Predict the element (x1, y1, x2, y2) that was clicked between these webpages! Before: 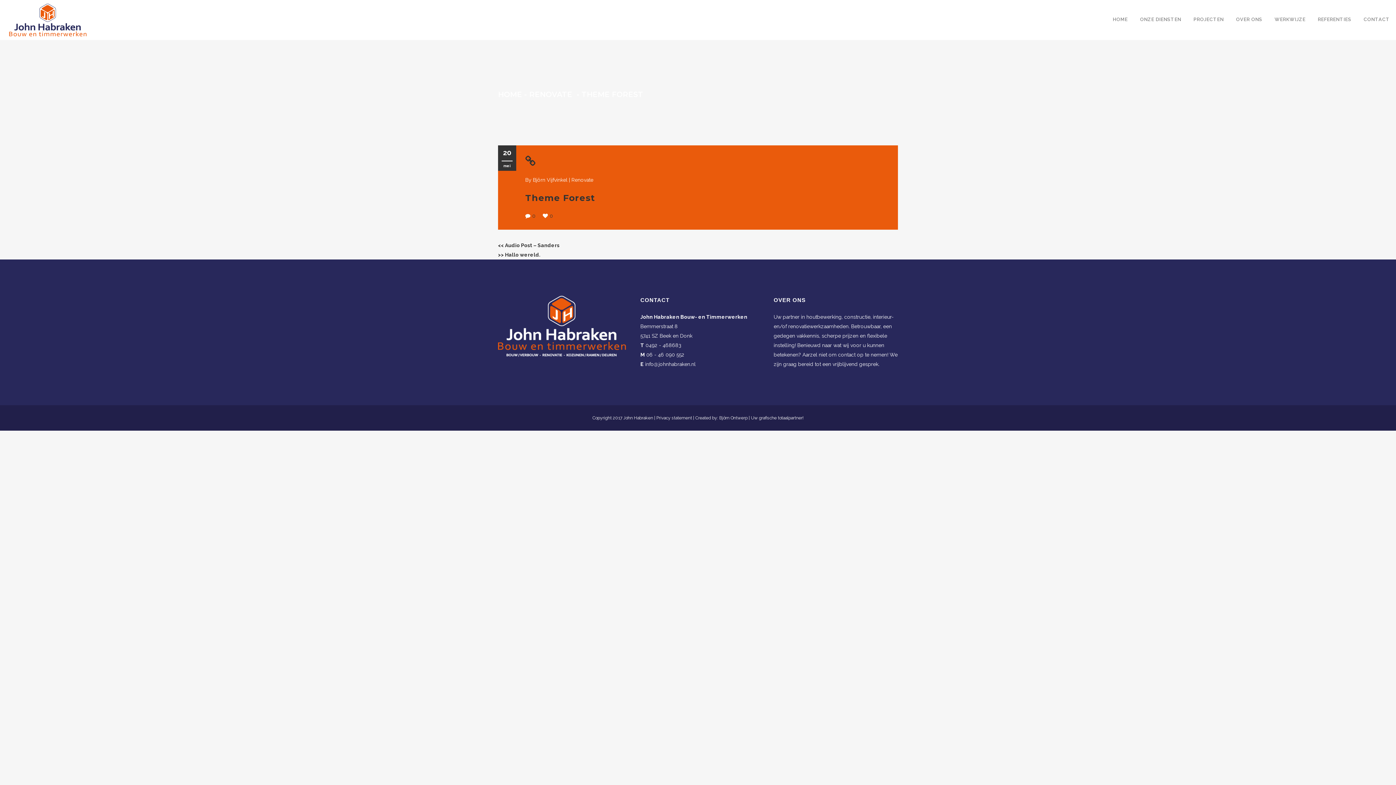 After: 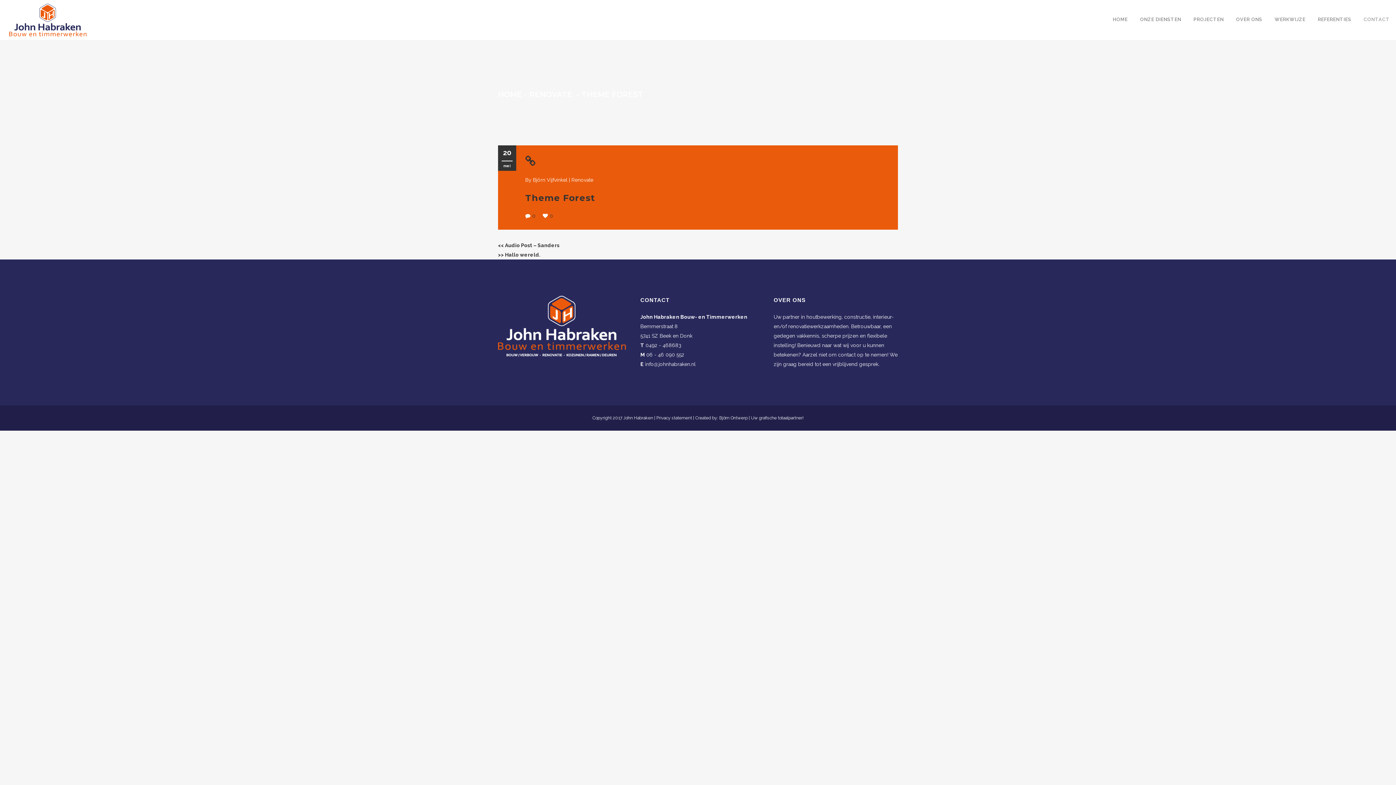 Action: bbox: (1364, 0, 1390, 40) label: CONTACT